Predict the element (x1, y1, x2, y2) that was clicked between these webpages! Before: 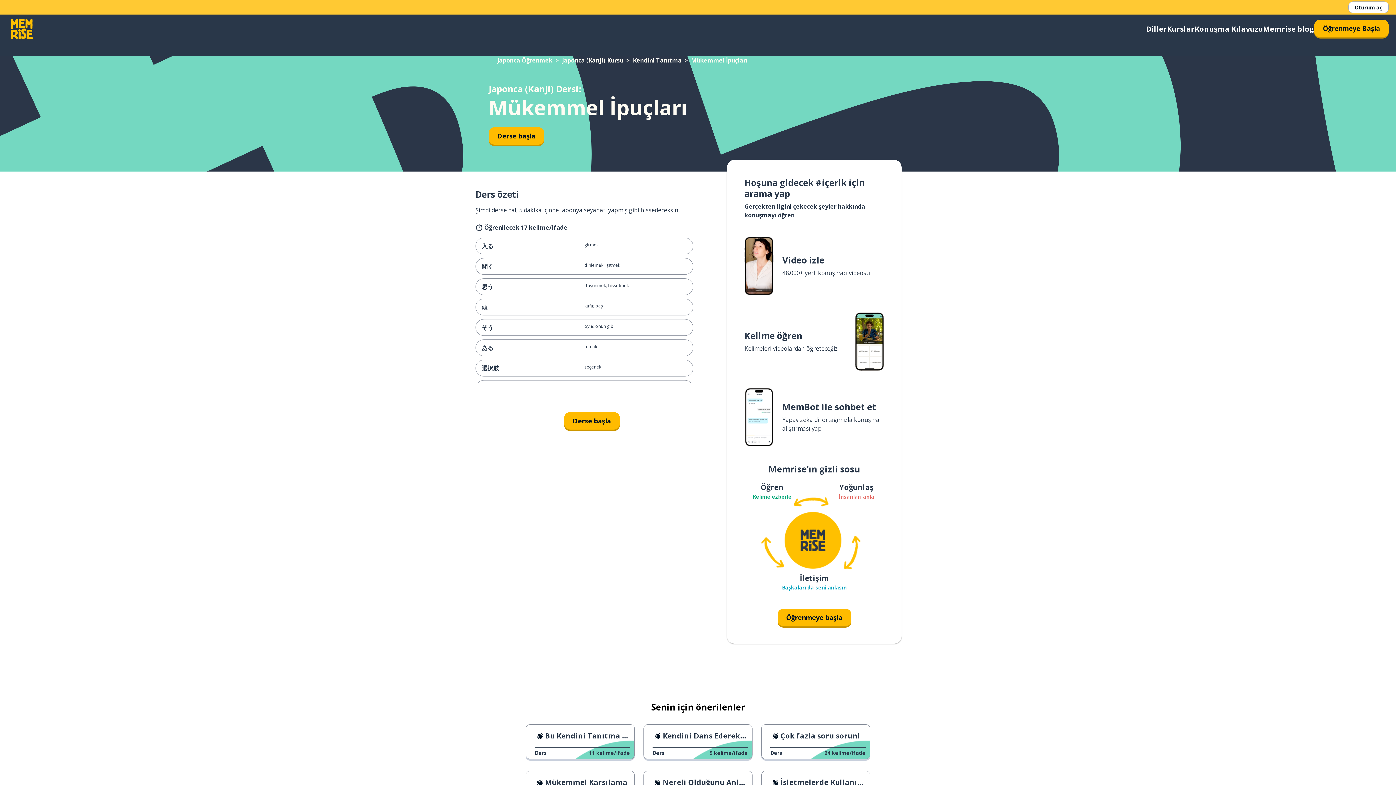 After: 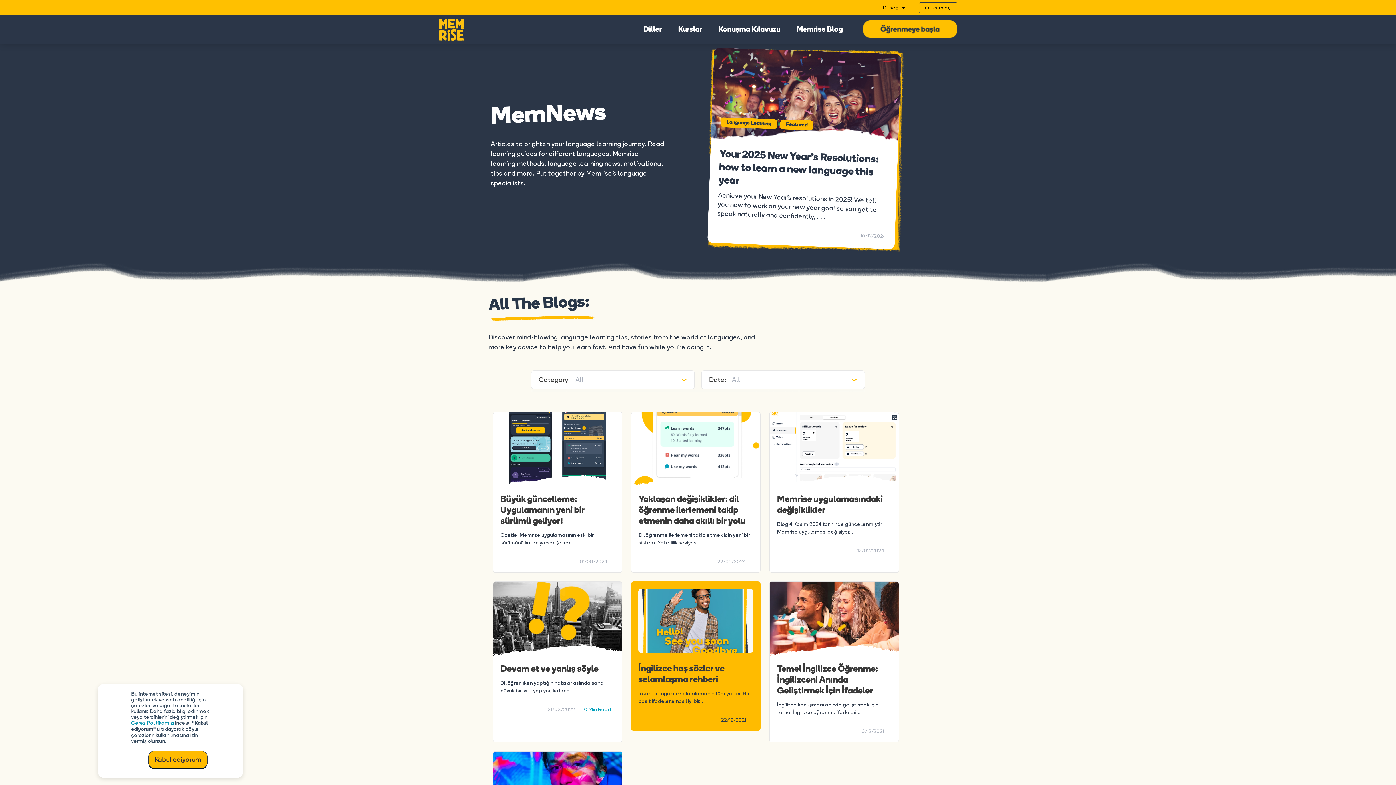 Action: bbox: (1263, 23, 1314, 34) label: Memrise blog